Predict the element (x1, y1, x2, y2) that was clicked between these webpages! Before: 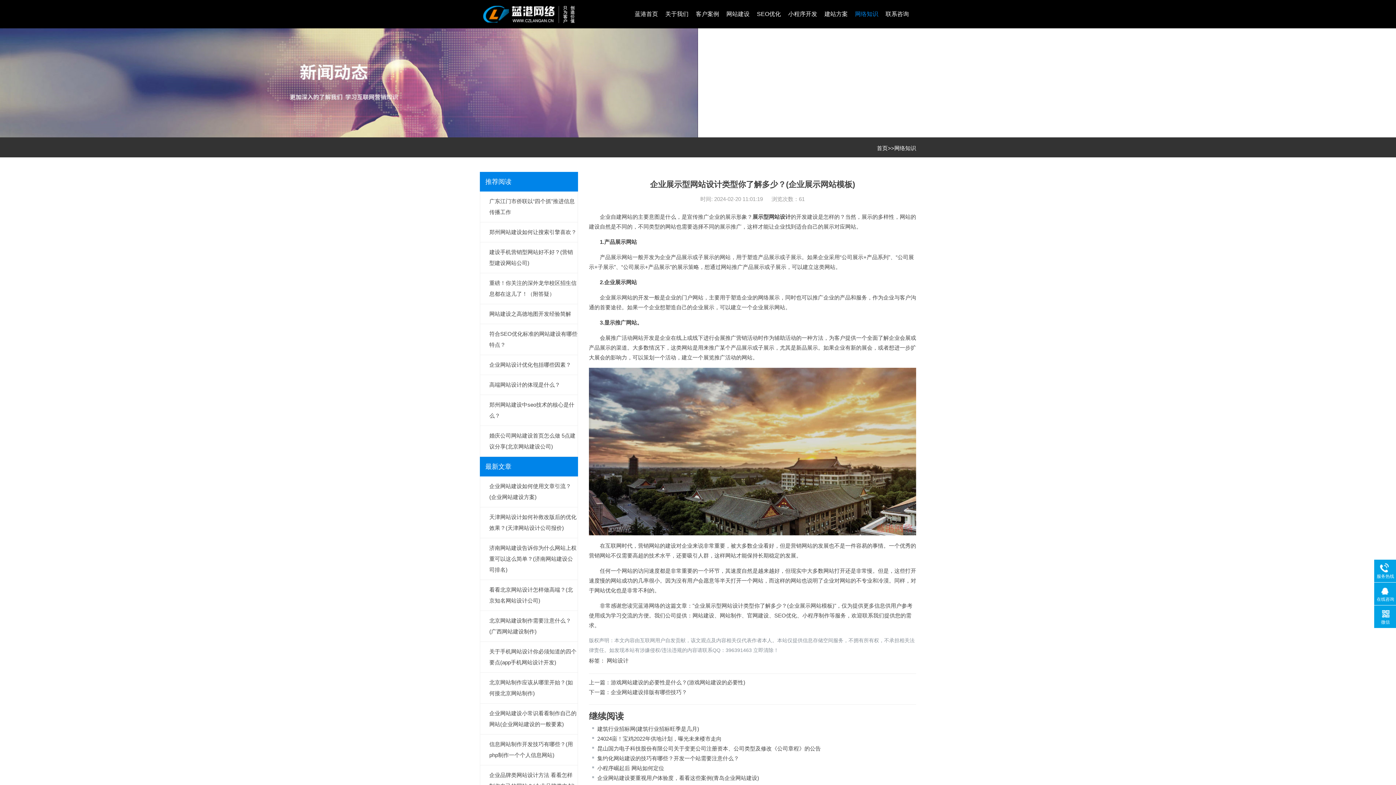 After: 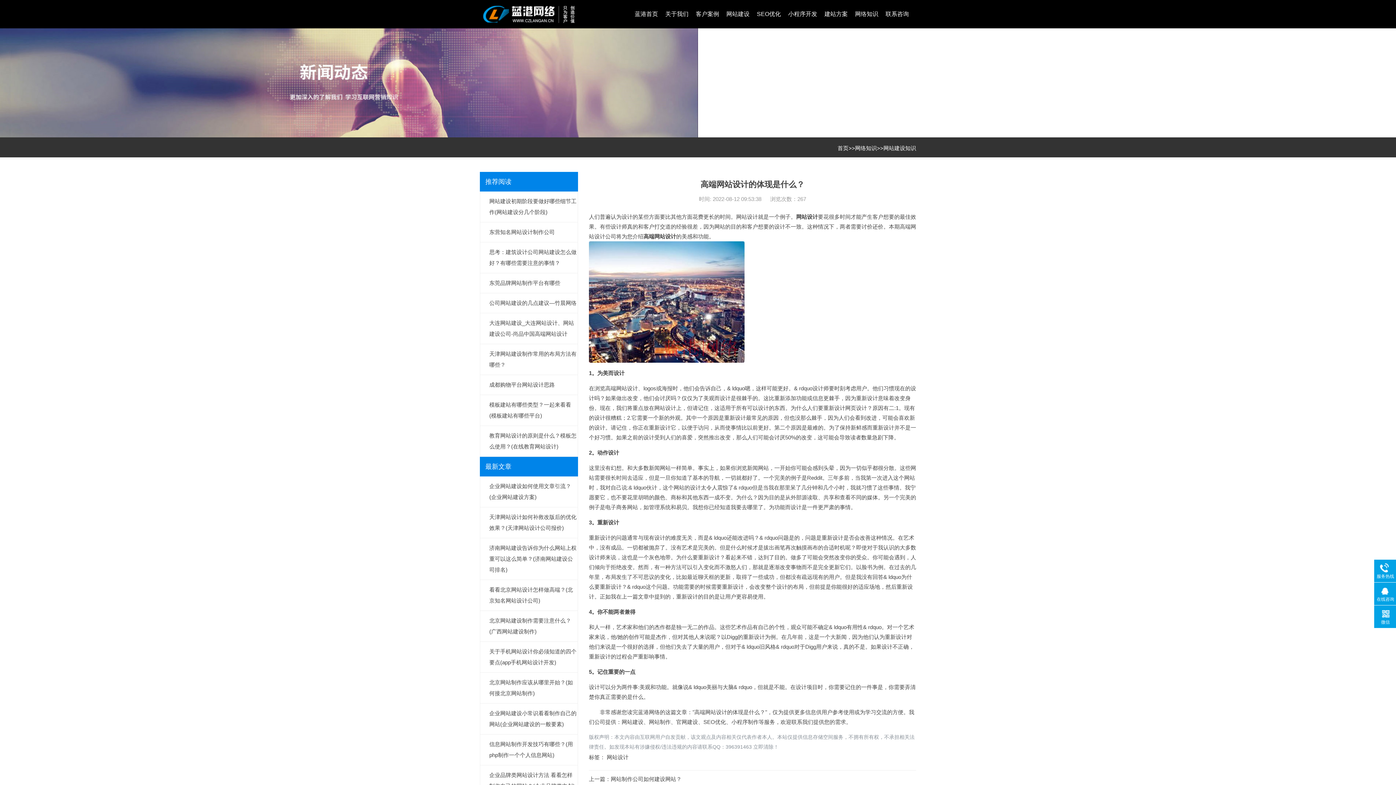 Action: bbox: (480, 375, 578, 395) label: 高端网站设计的体现是什么？